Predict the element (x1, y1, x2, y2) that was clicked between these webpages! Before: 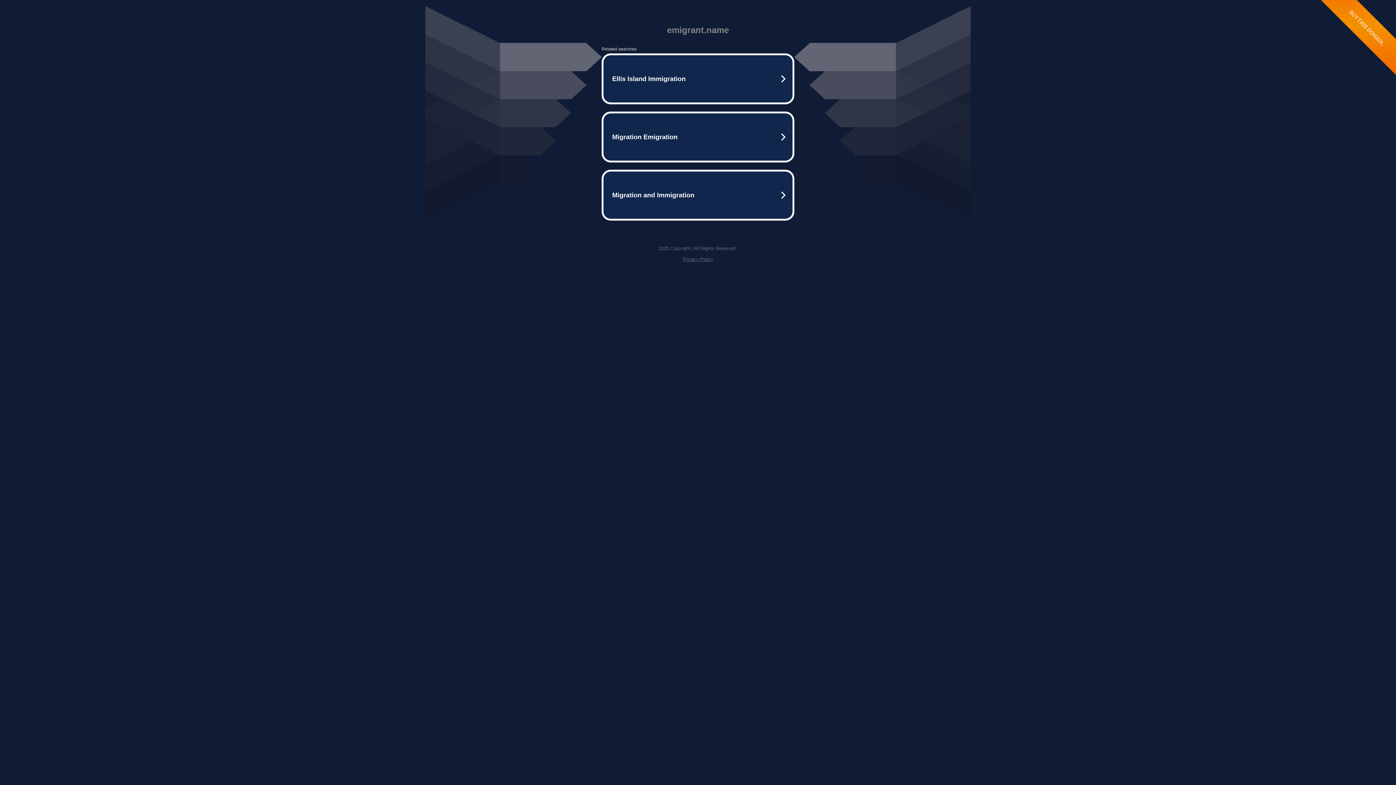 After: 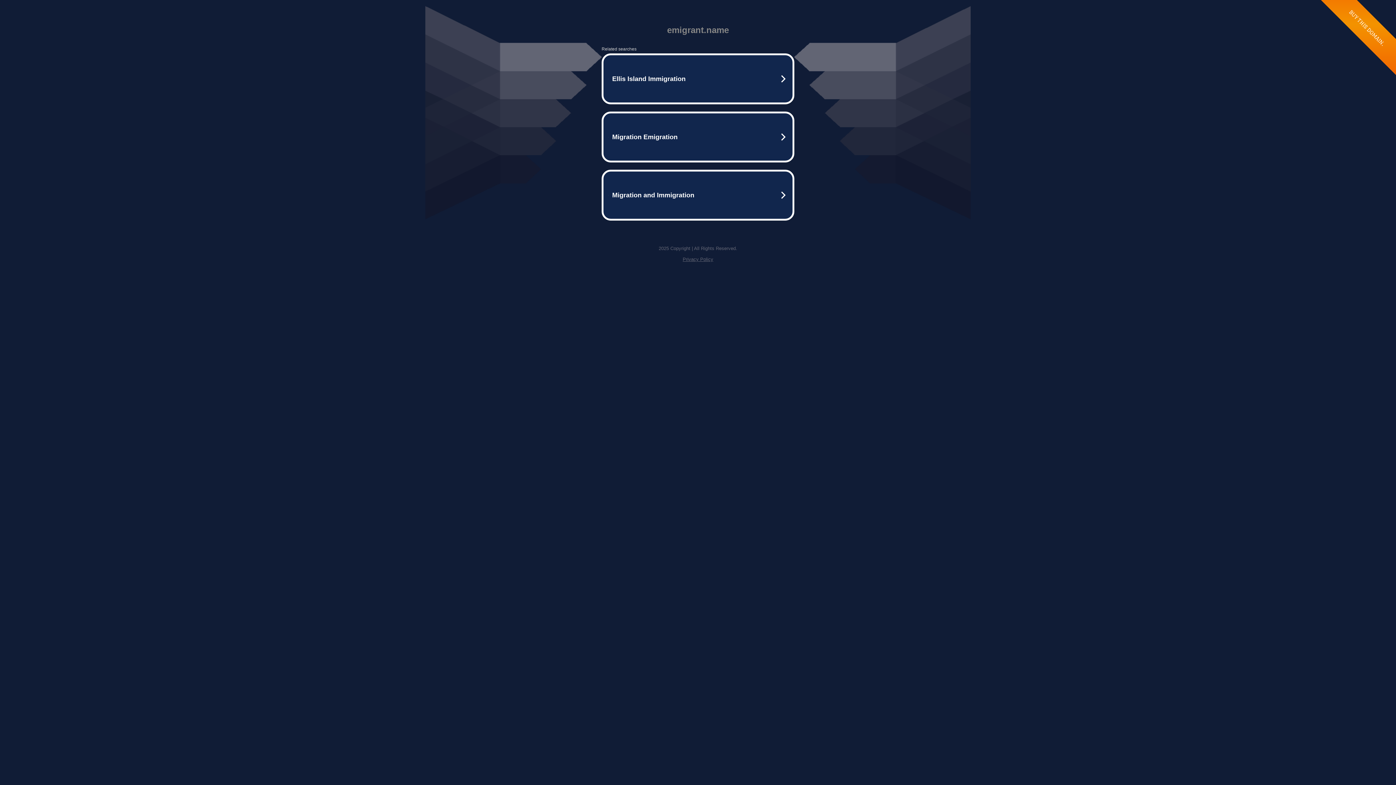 Action: label: Privacy Policy bbox: (682, 256, 713, 262)